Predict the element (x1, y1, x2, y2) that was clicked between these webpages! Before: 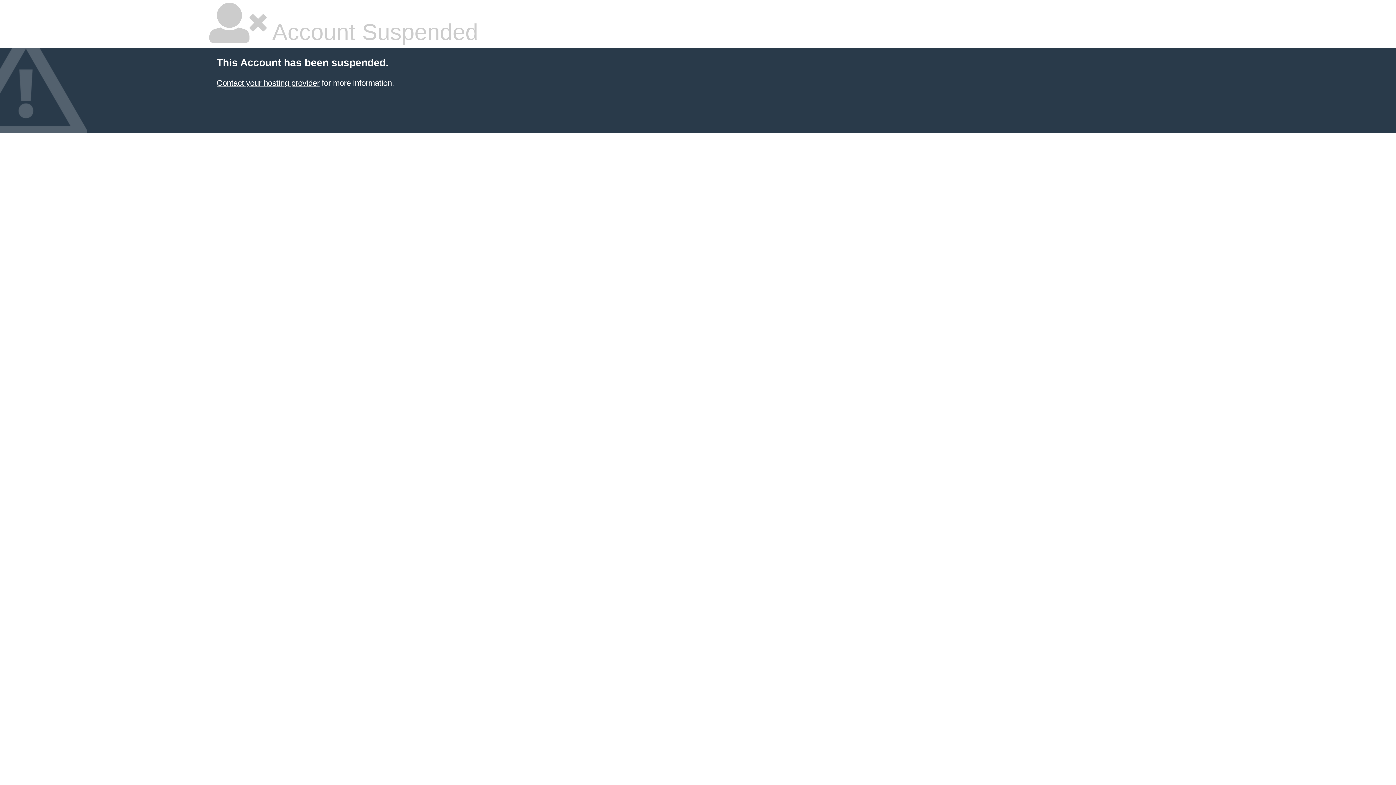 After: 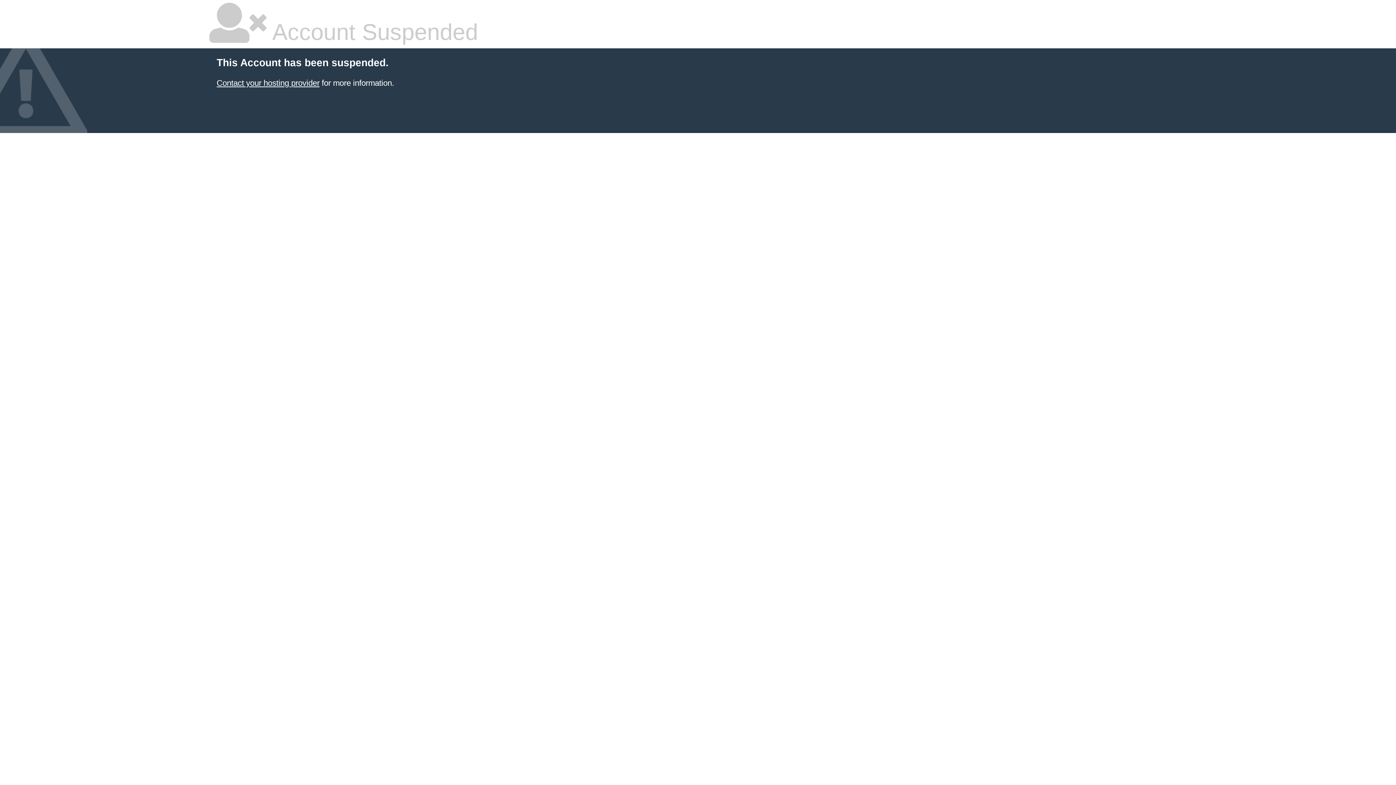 Action: bbox: (216, 78, 319, 87) label: Contact your hosting provider